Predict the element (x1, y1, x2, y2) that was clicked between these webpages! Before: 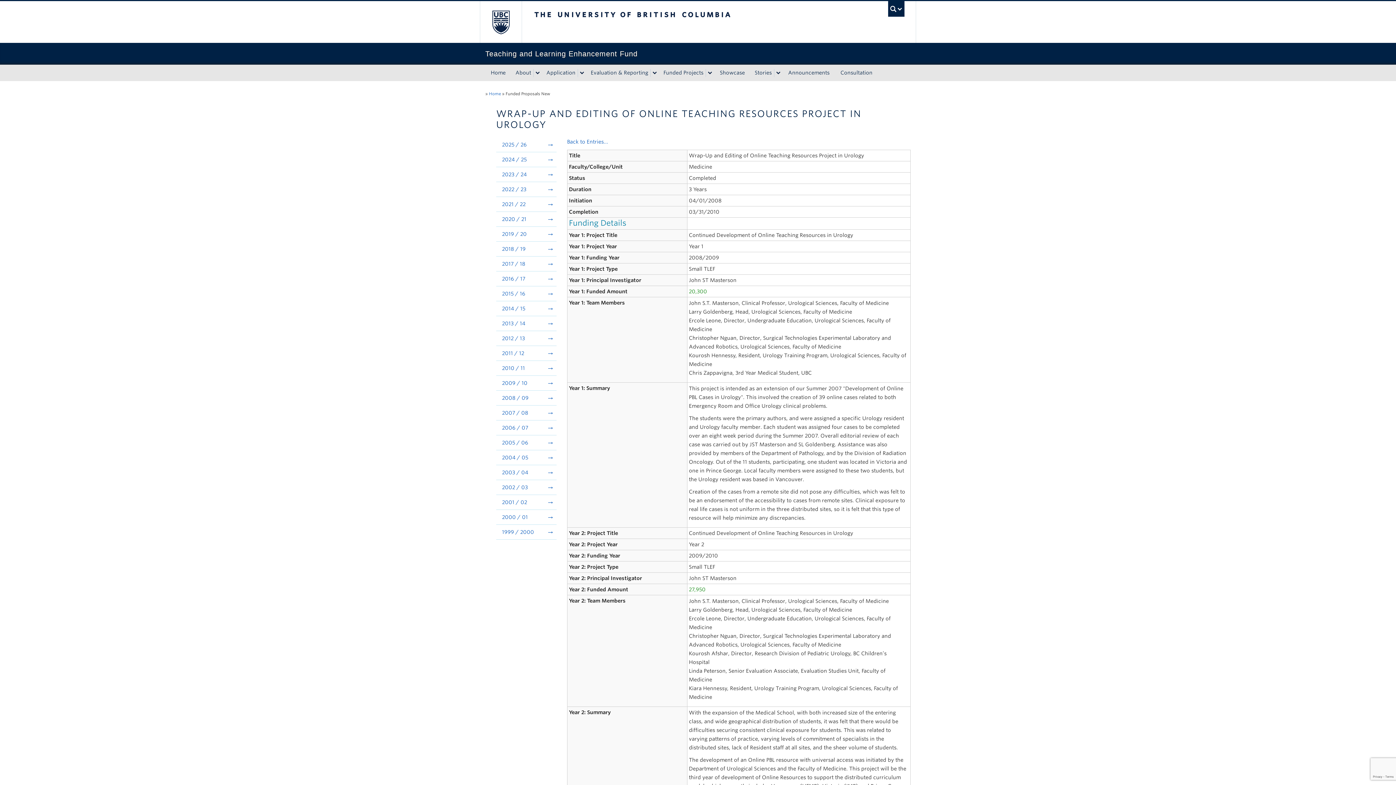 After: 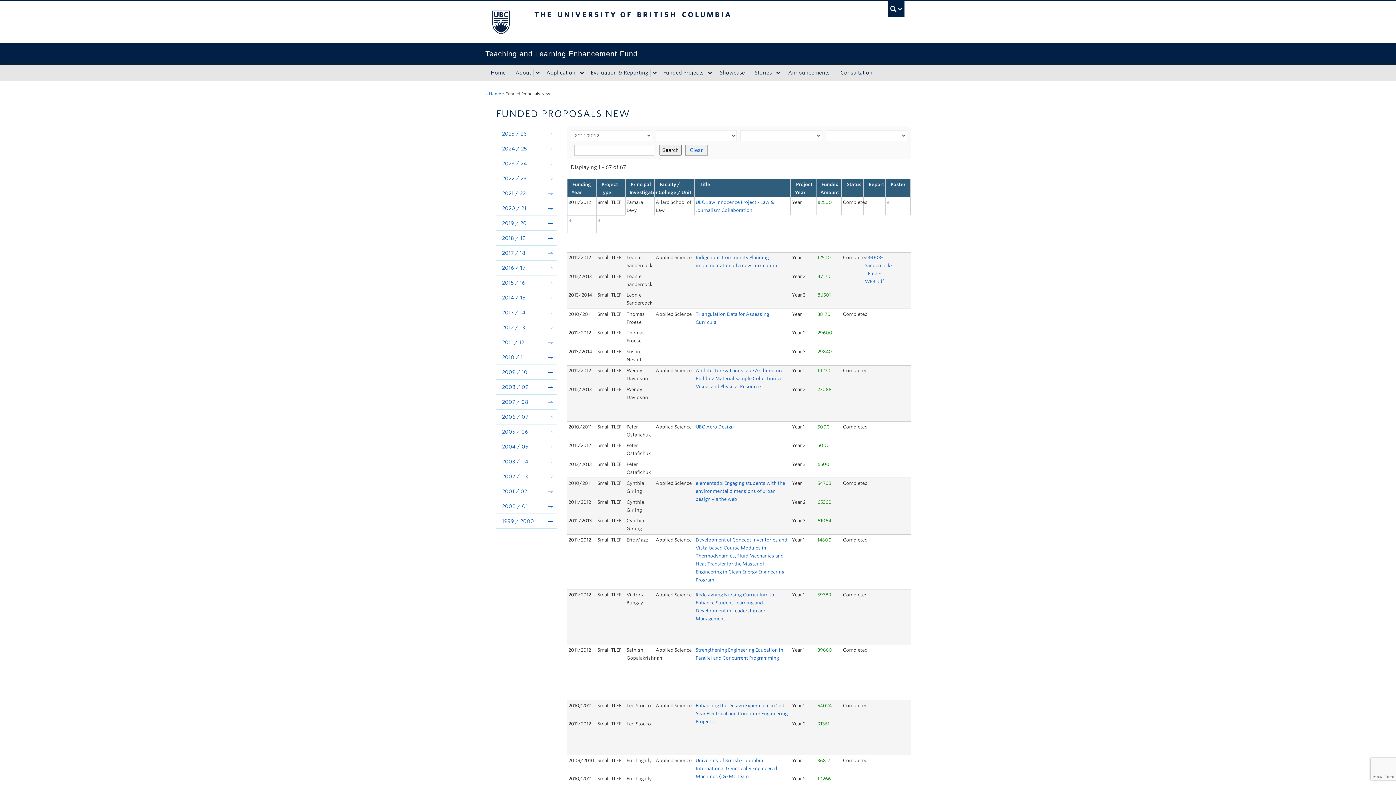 Action: bbox: (496, 346, 556, 360) label: 2011 / 12